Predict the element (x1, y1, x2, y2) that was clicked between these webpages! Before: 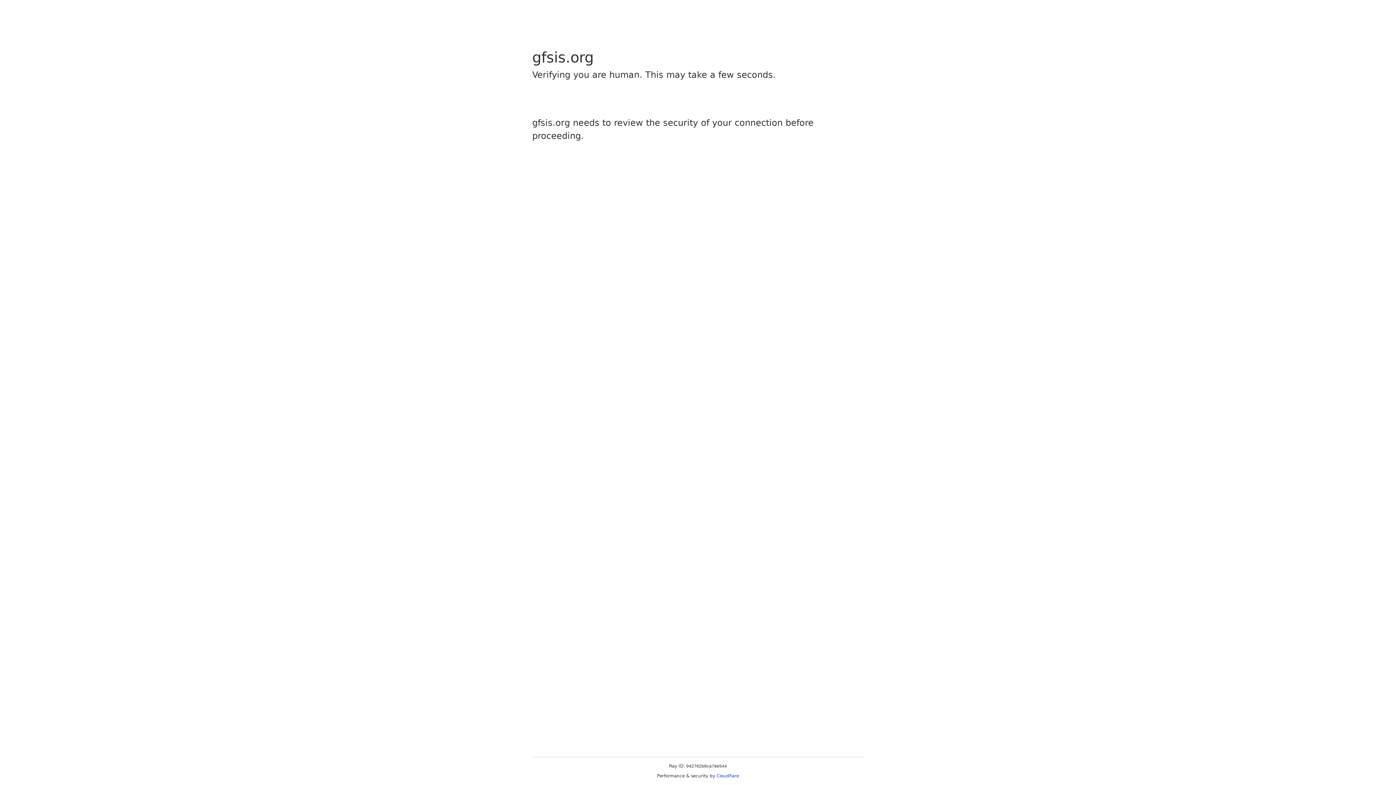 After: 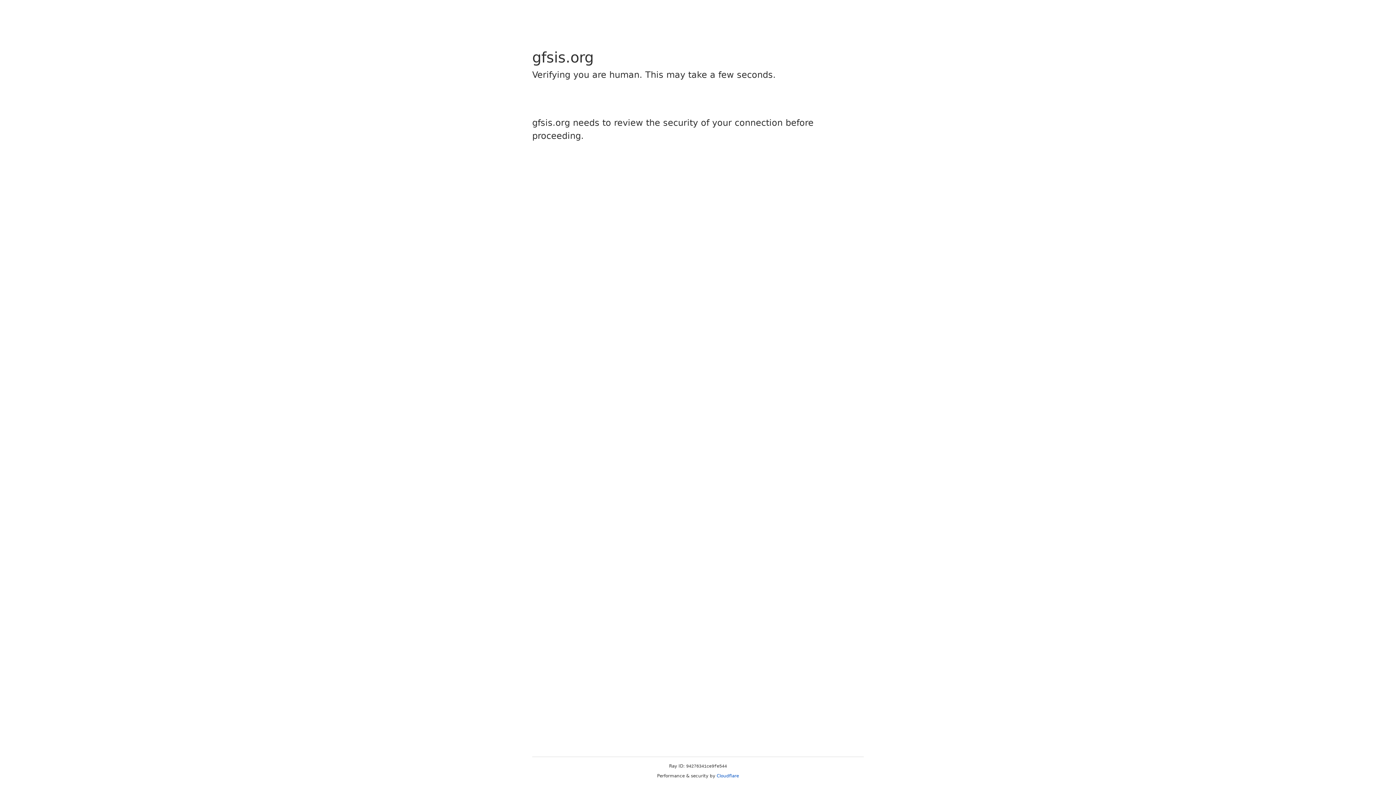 Action: label: Cloudflare bbox: (716, 773, 739, 778)